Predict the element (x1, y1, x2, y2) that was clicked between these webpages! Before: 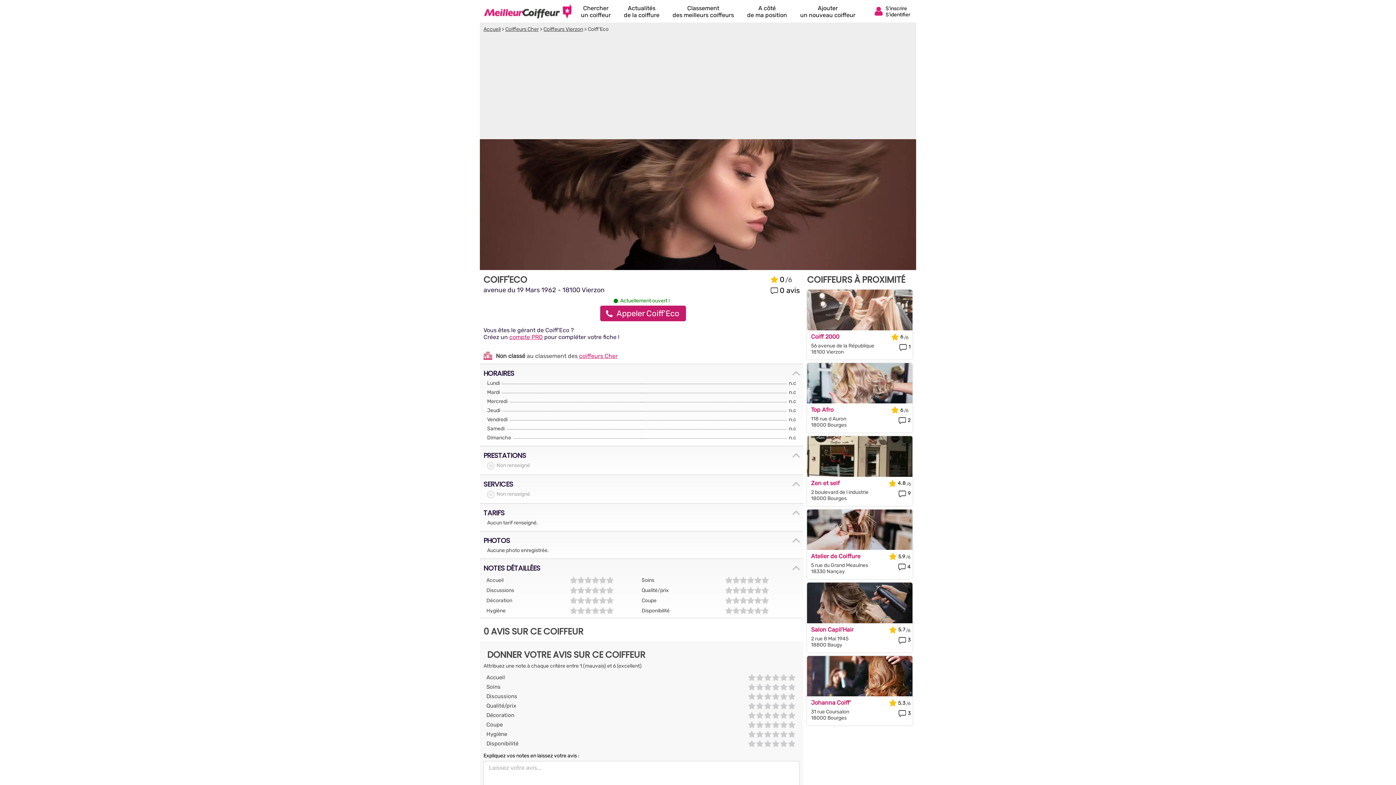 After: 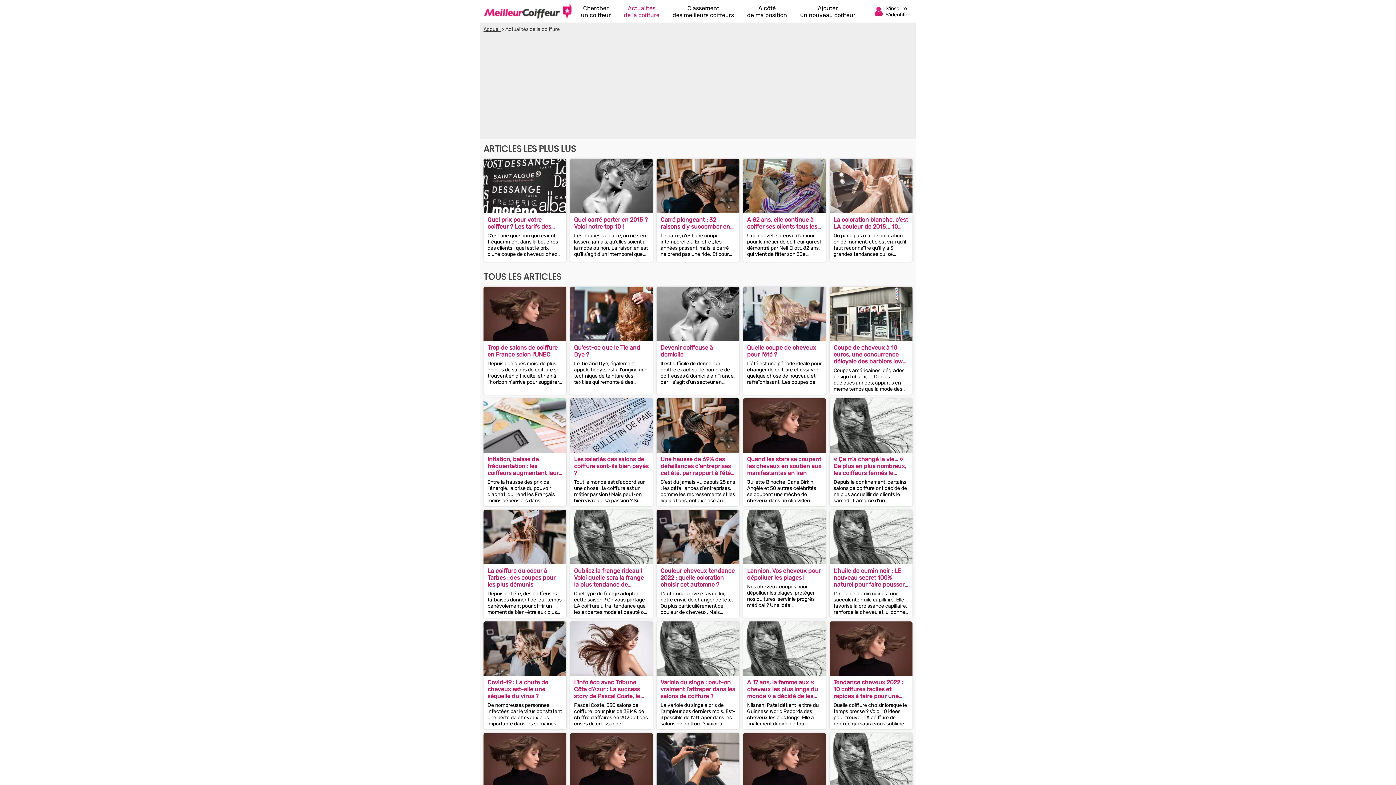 Action: bbox: (624, 4, 659, 18) label: Actualités
de la coiffure